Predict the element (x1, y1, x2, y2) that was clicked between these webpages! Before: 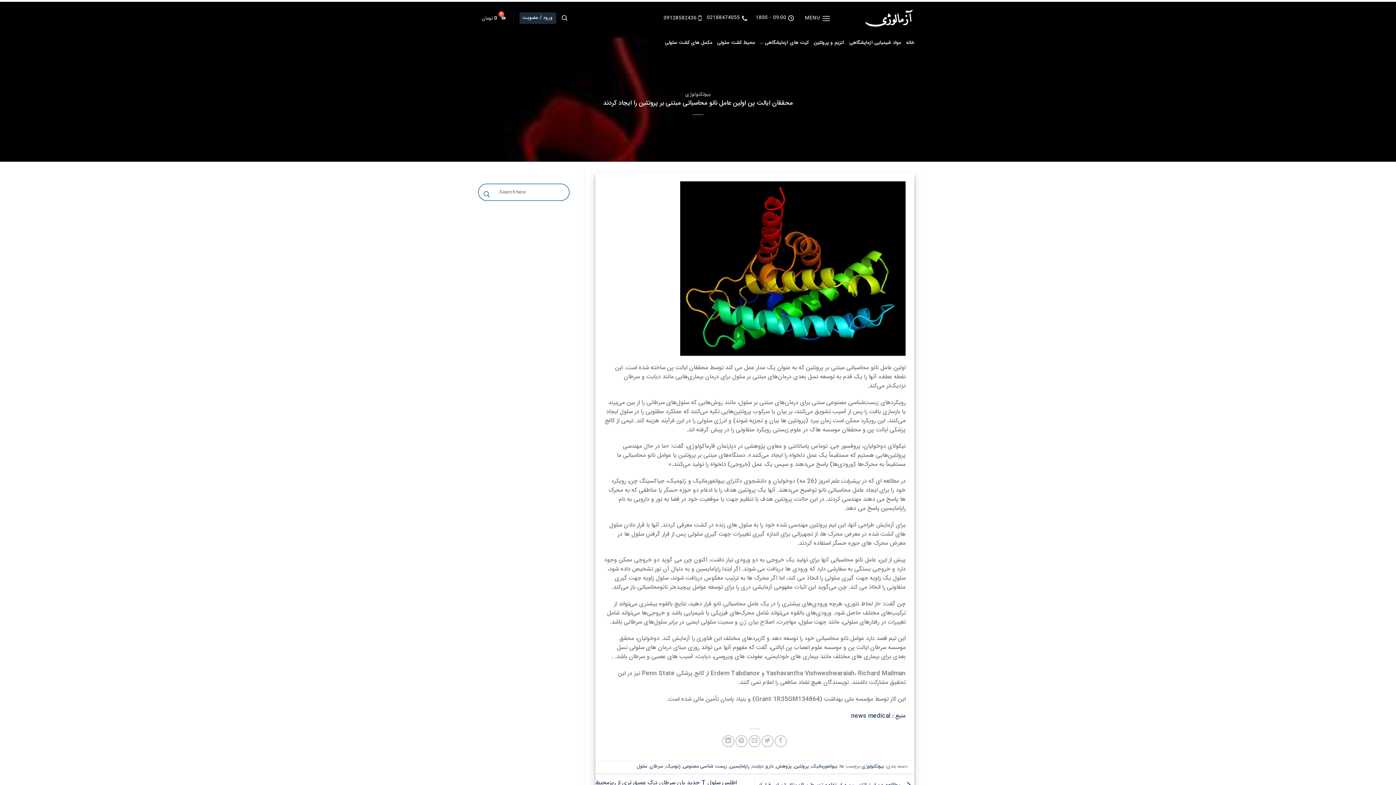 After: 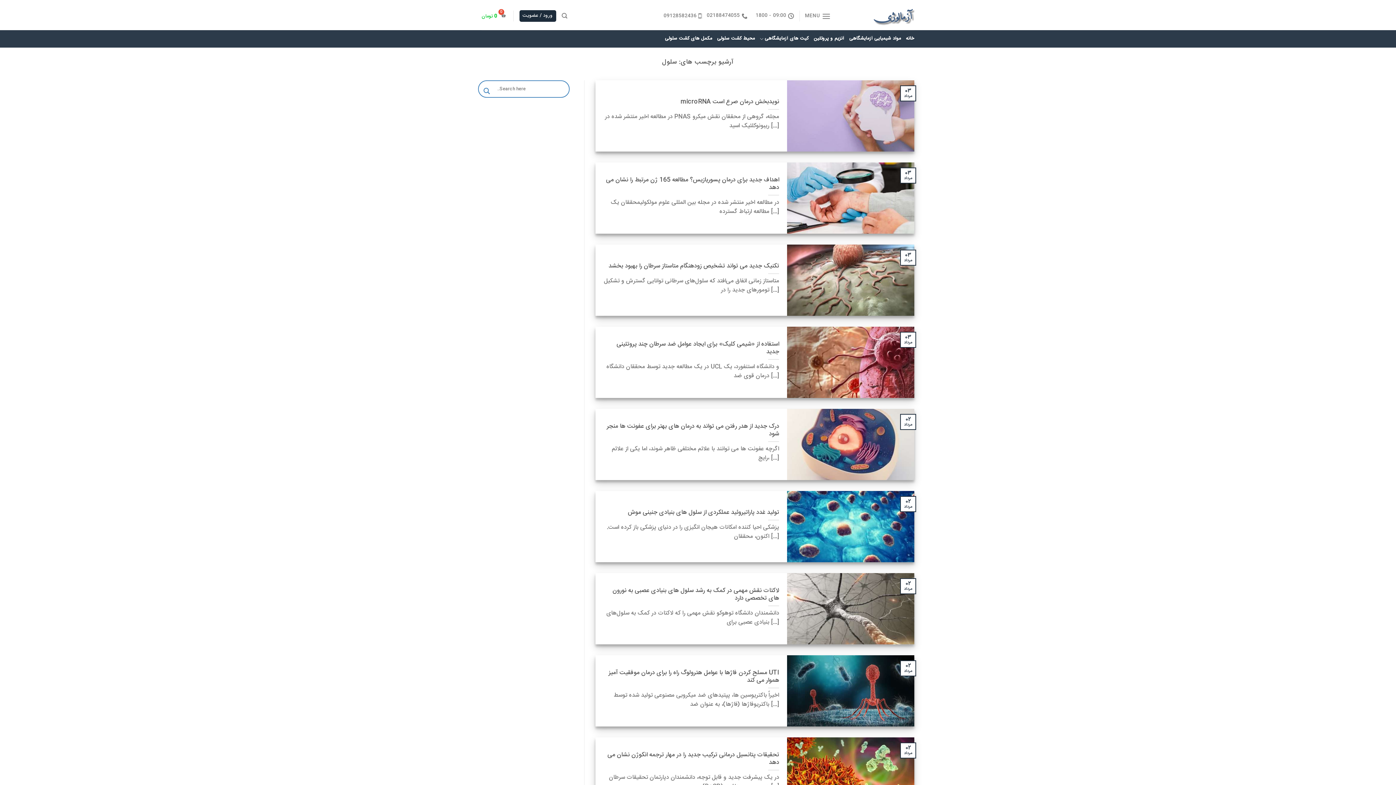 Action: label: سلول bbox: (637, 763, 647, 770)